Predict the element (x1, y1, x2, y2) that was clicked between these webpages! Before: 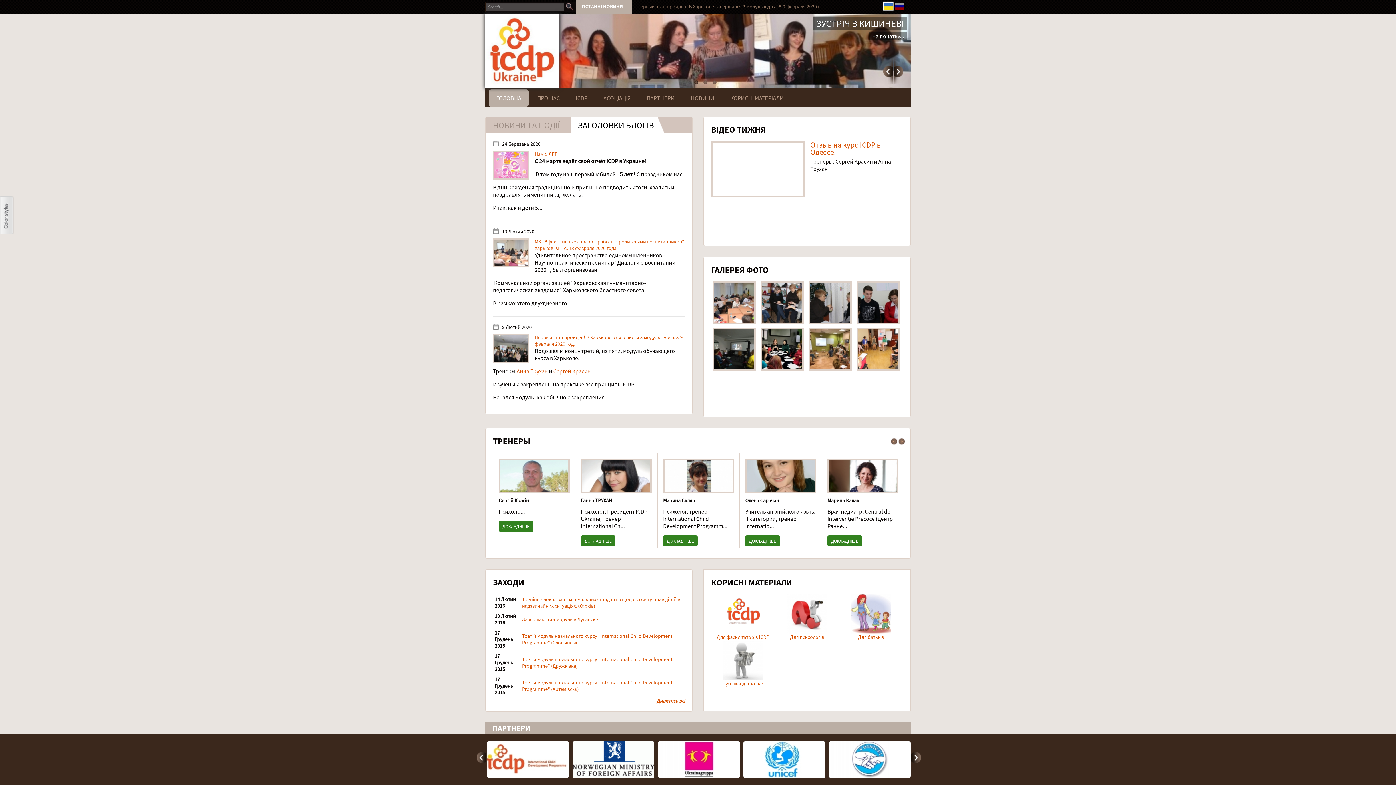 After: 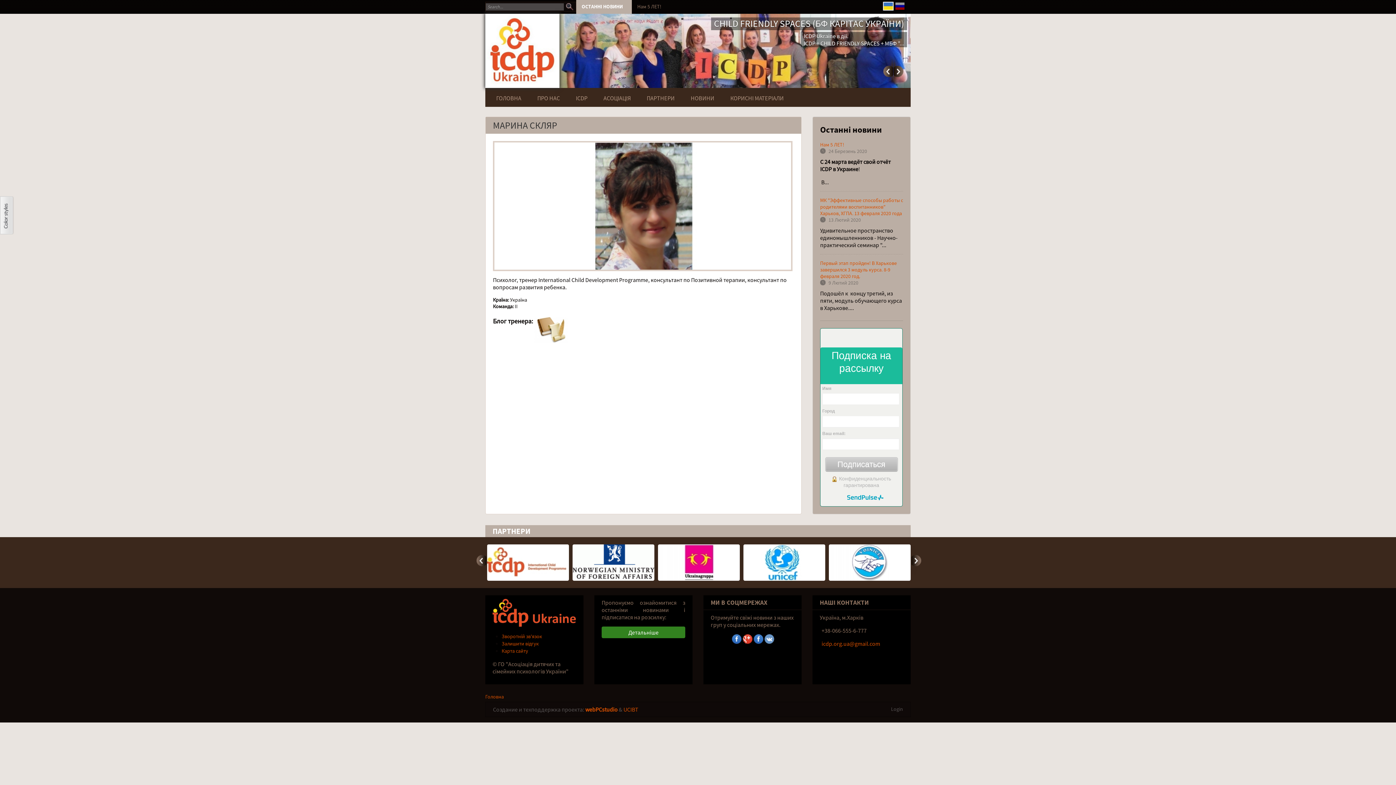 Action: bbox: (663, 472, 734, 478)